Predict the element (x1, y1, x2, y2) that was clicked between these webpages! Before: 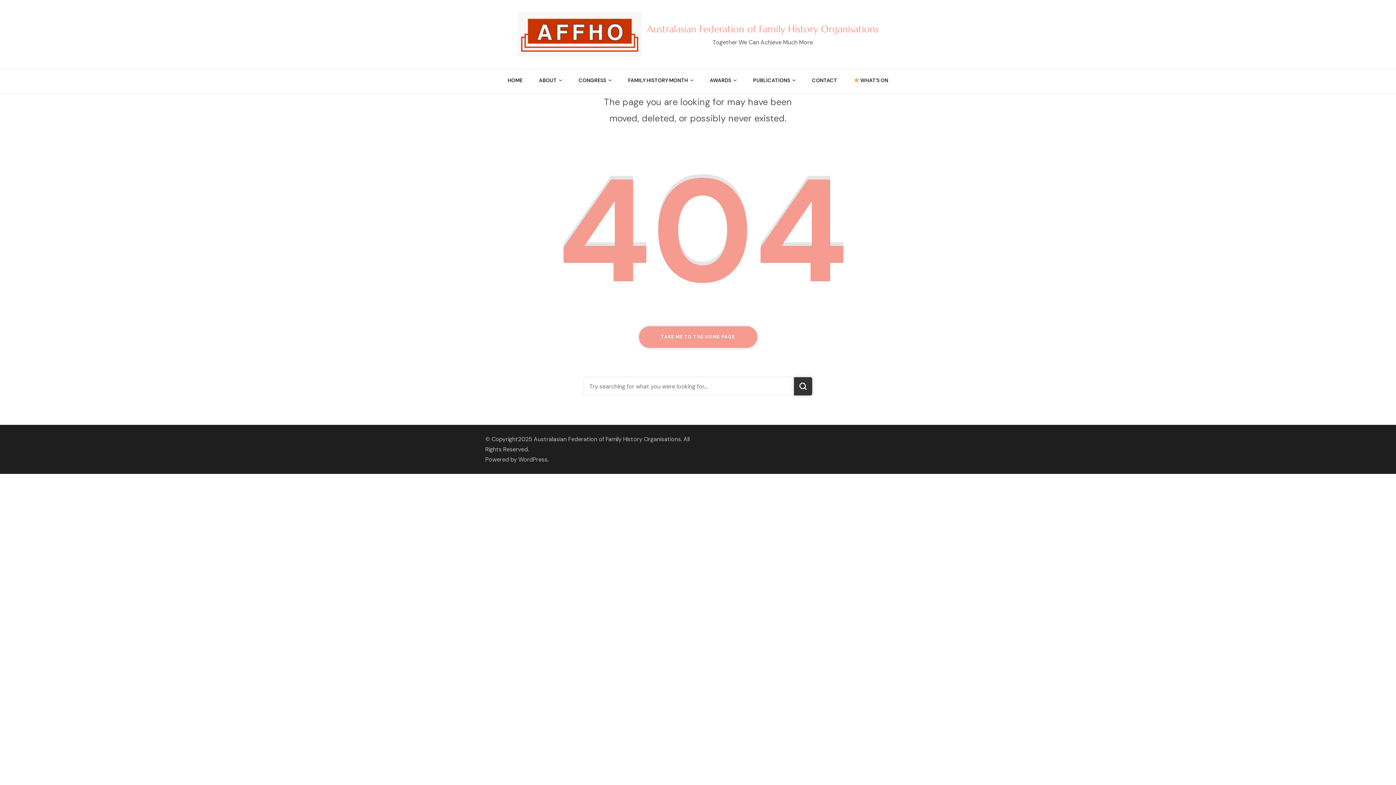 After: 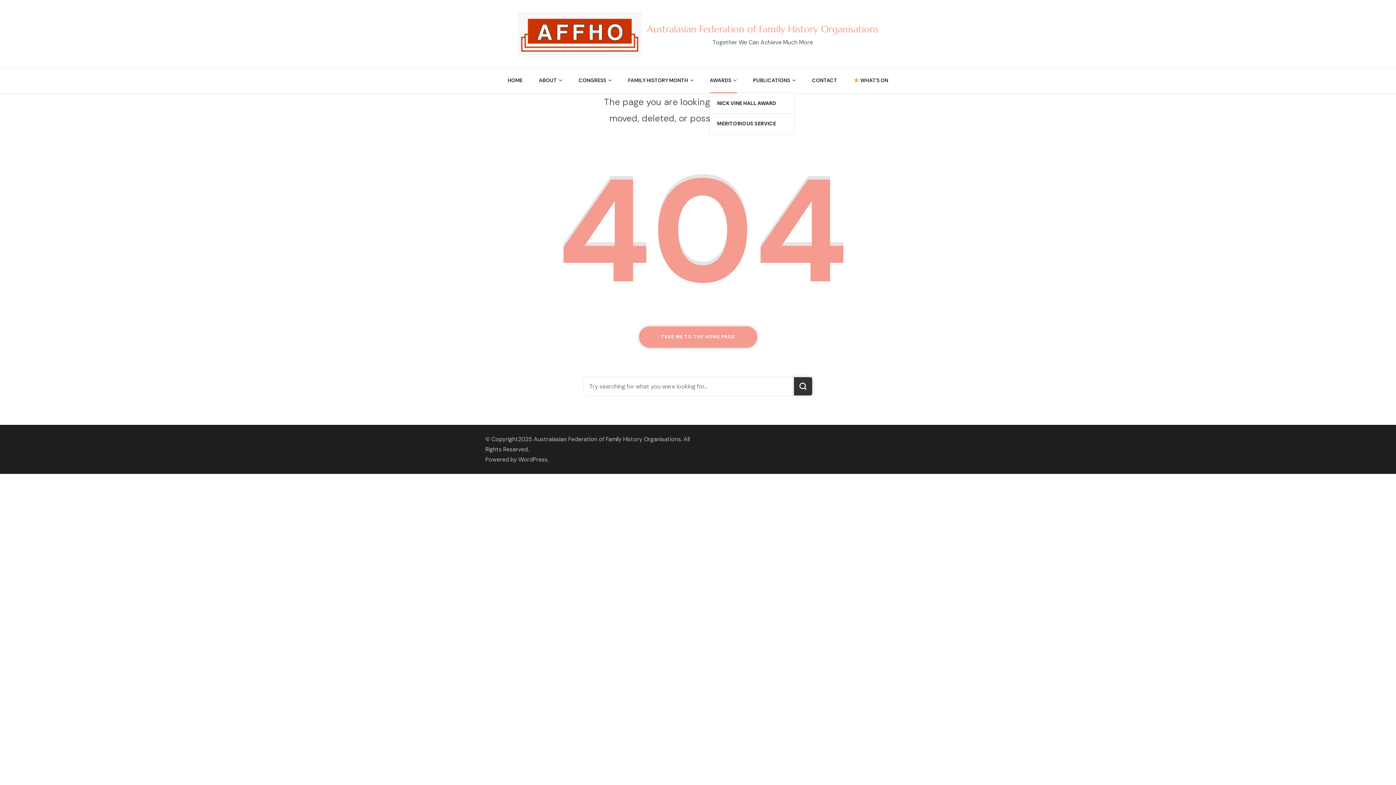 Action: label: AWARDS bbox: (710, 68, 731, 93)